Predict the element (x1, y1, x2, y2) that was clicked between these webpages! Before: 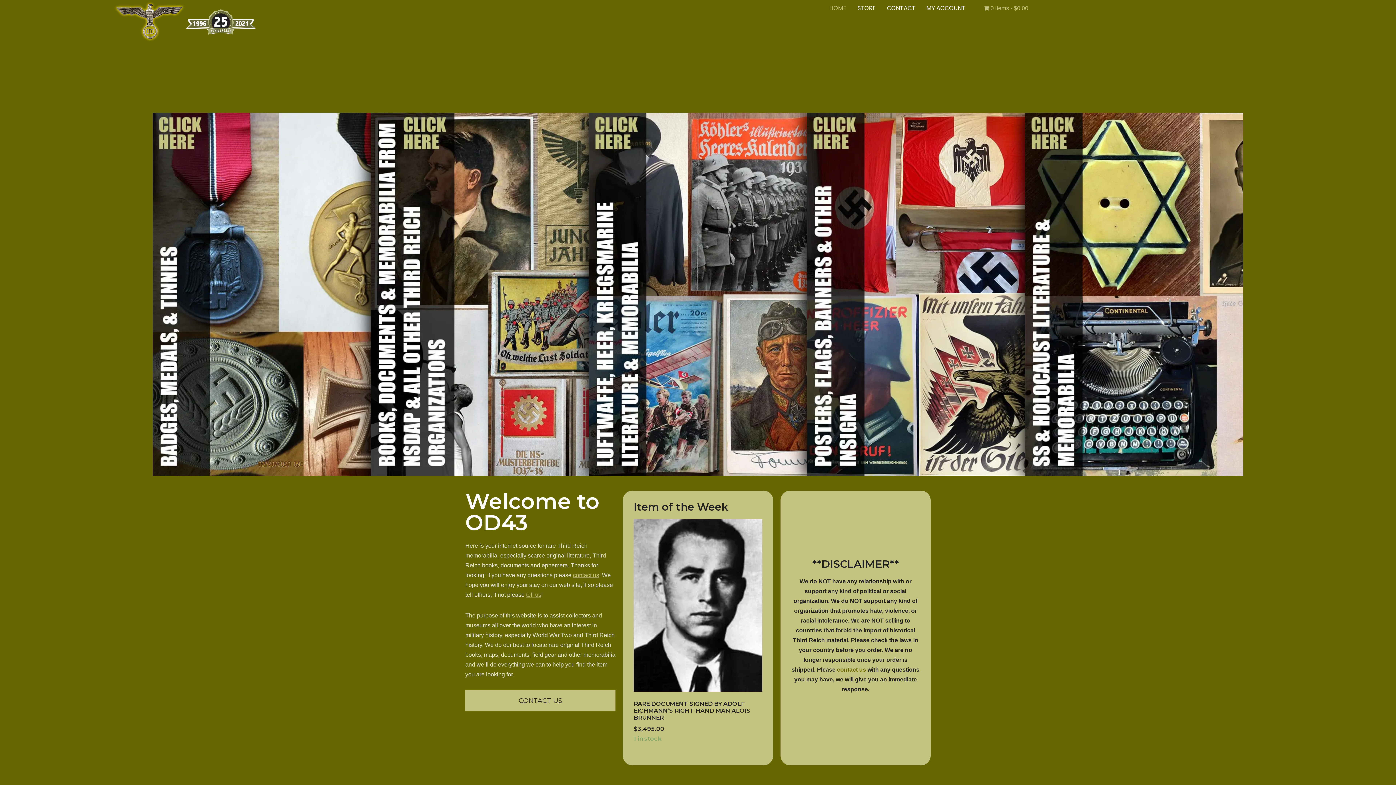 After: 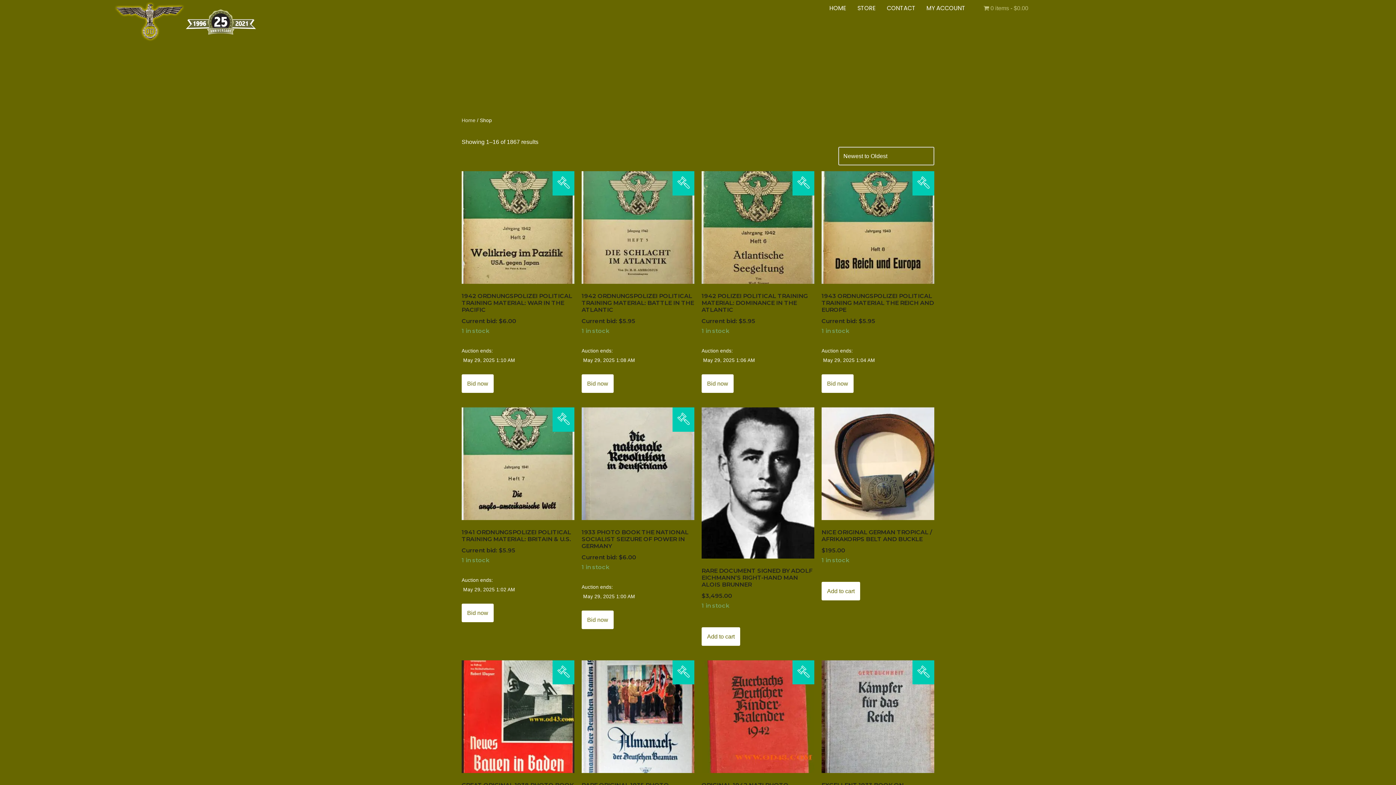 Action: label: 0 items
$0.00 bbox: (976, 0, 1035, 16)